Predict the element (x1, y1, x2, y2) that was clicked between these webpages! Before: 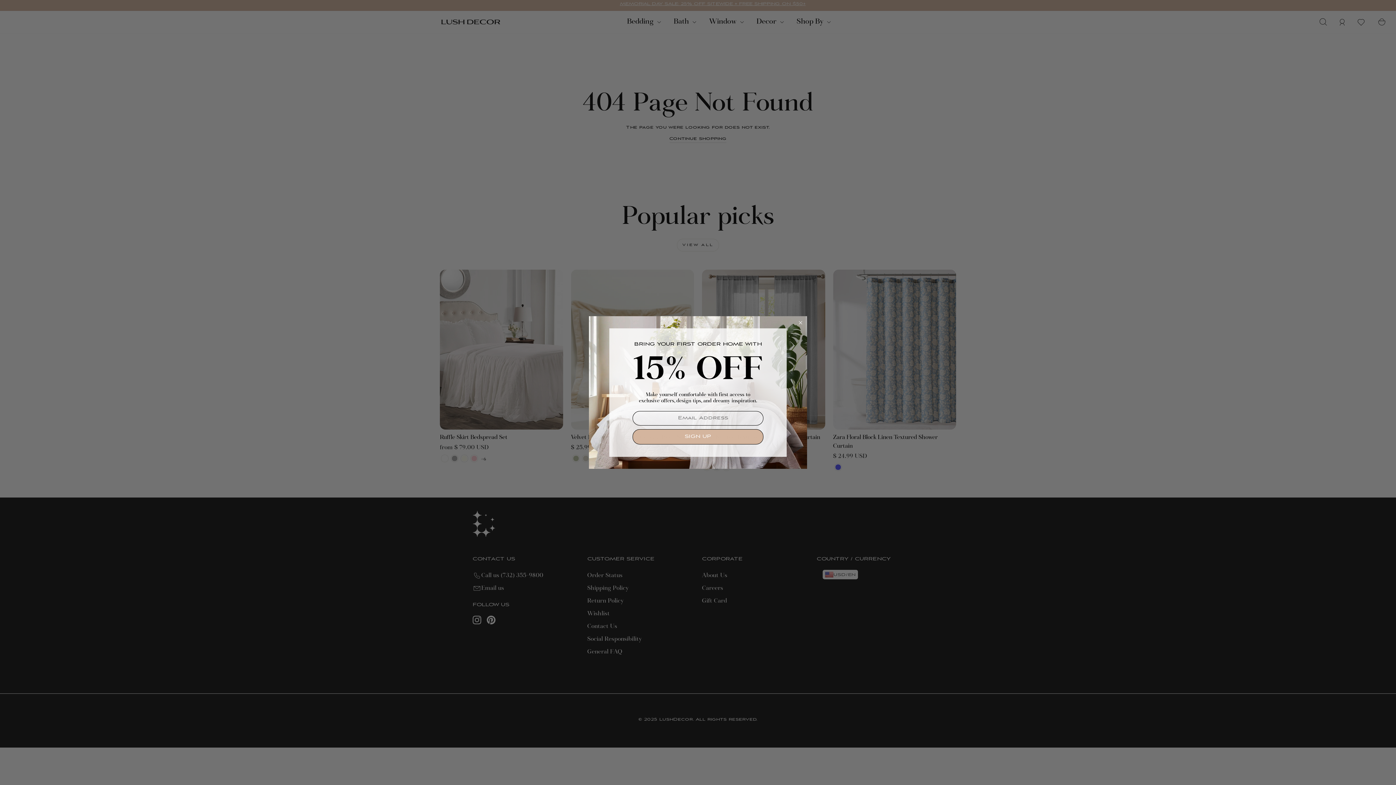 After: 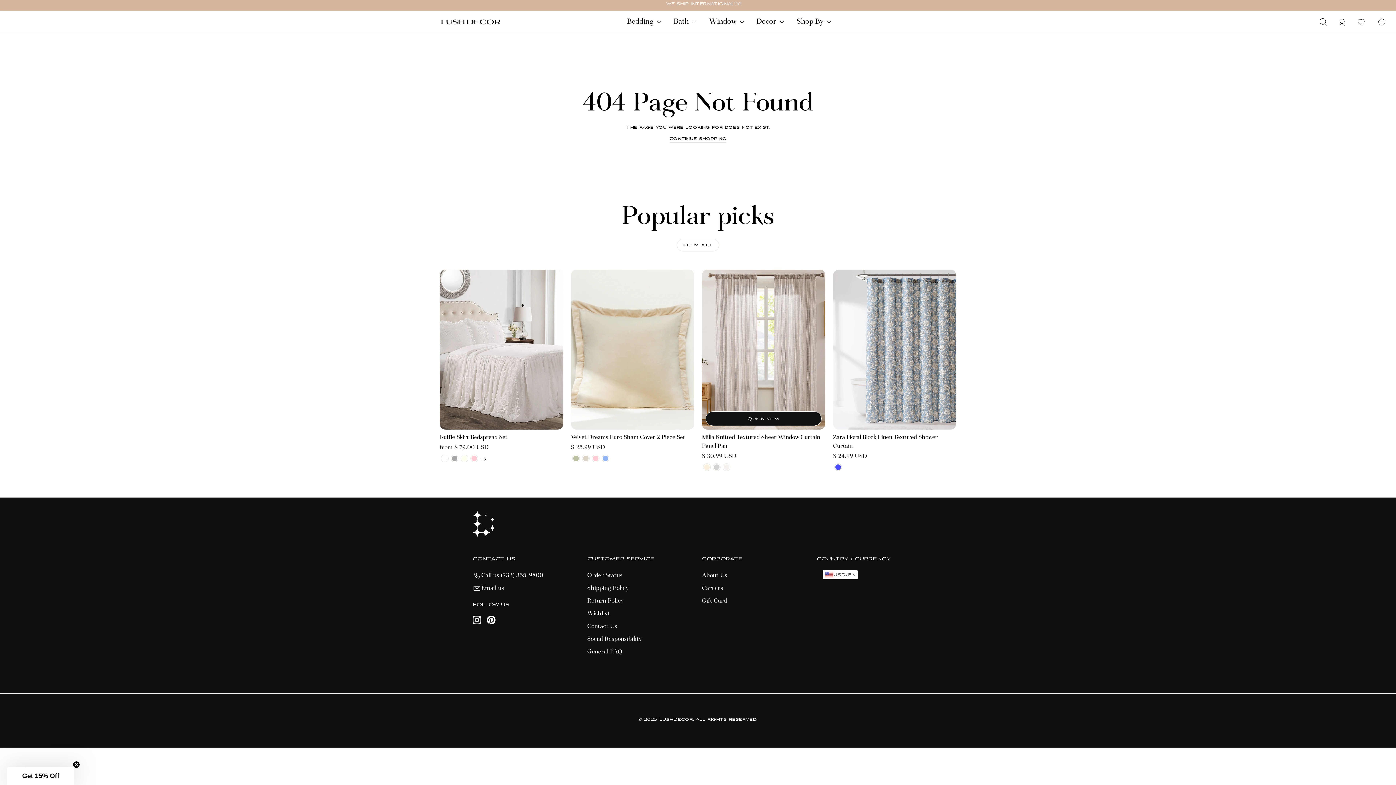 Action: bbox: (797, 336, 804, 343) label: Close dialog